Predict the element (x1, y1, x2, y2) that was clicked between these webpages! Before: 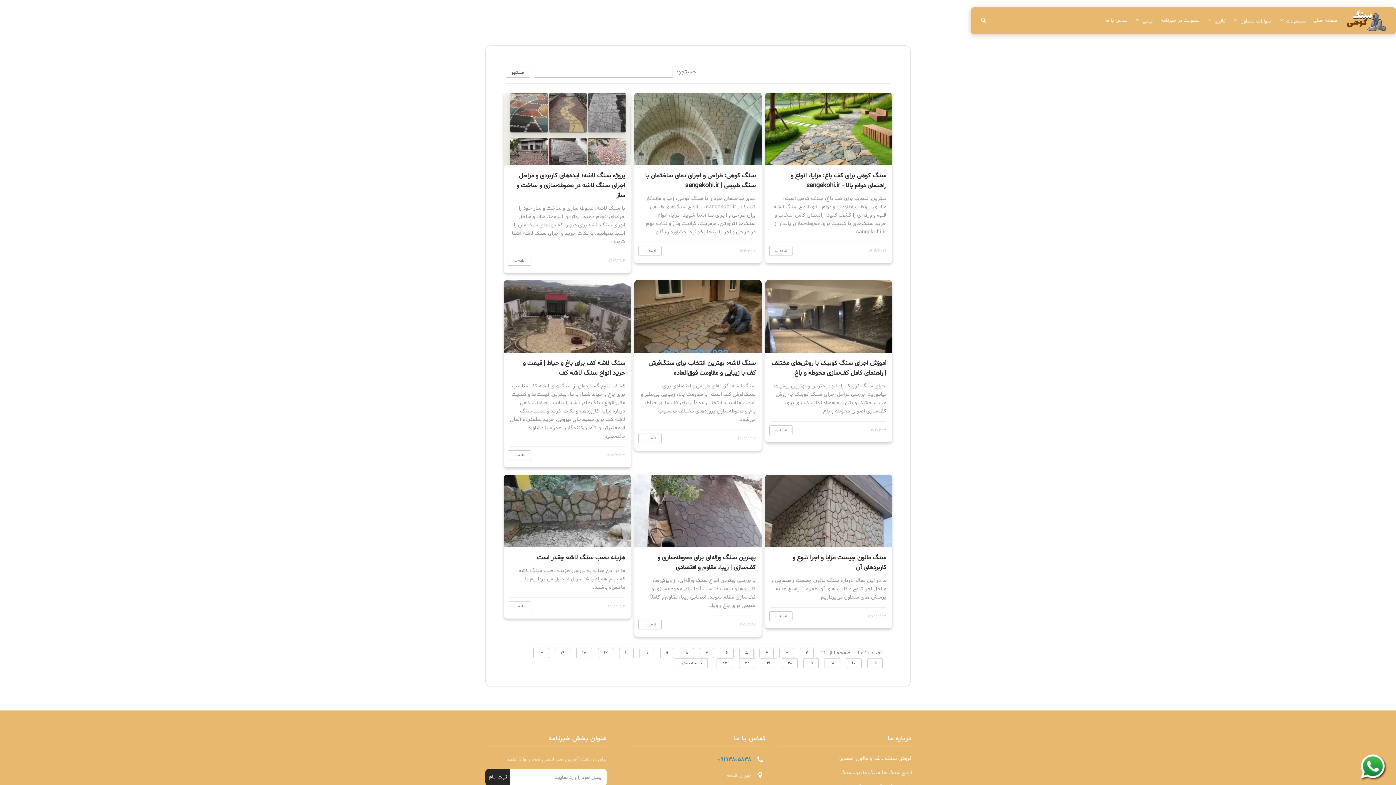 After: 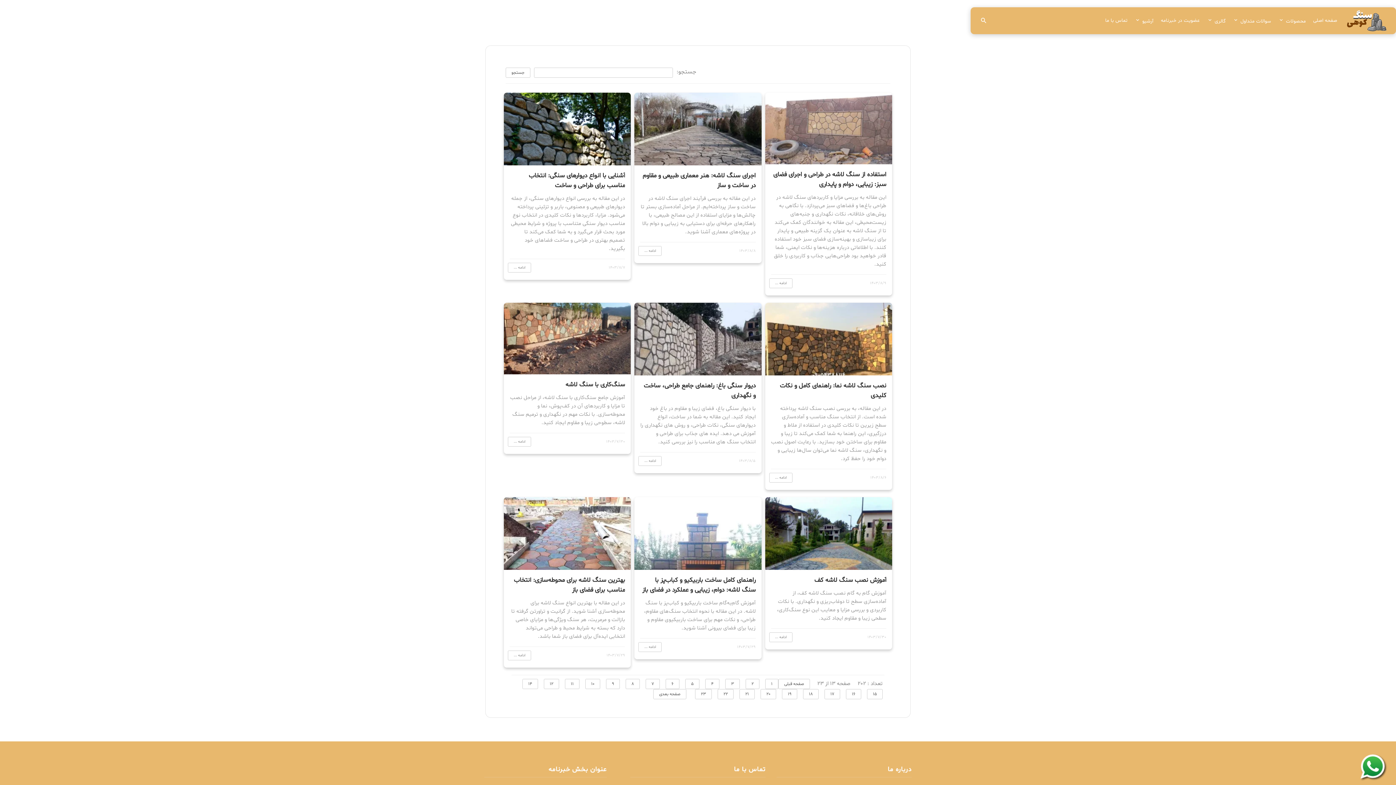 Action: label: 13 bbox: (576, 648, 592, 658)